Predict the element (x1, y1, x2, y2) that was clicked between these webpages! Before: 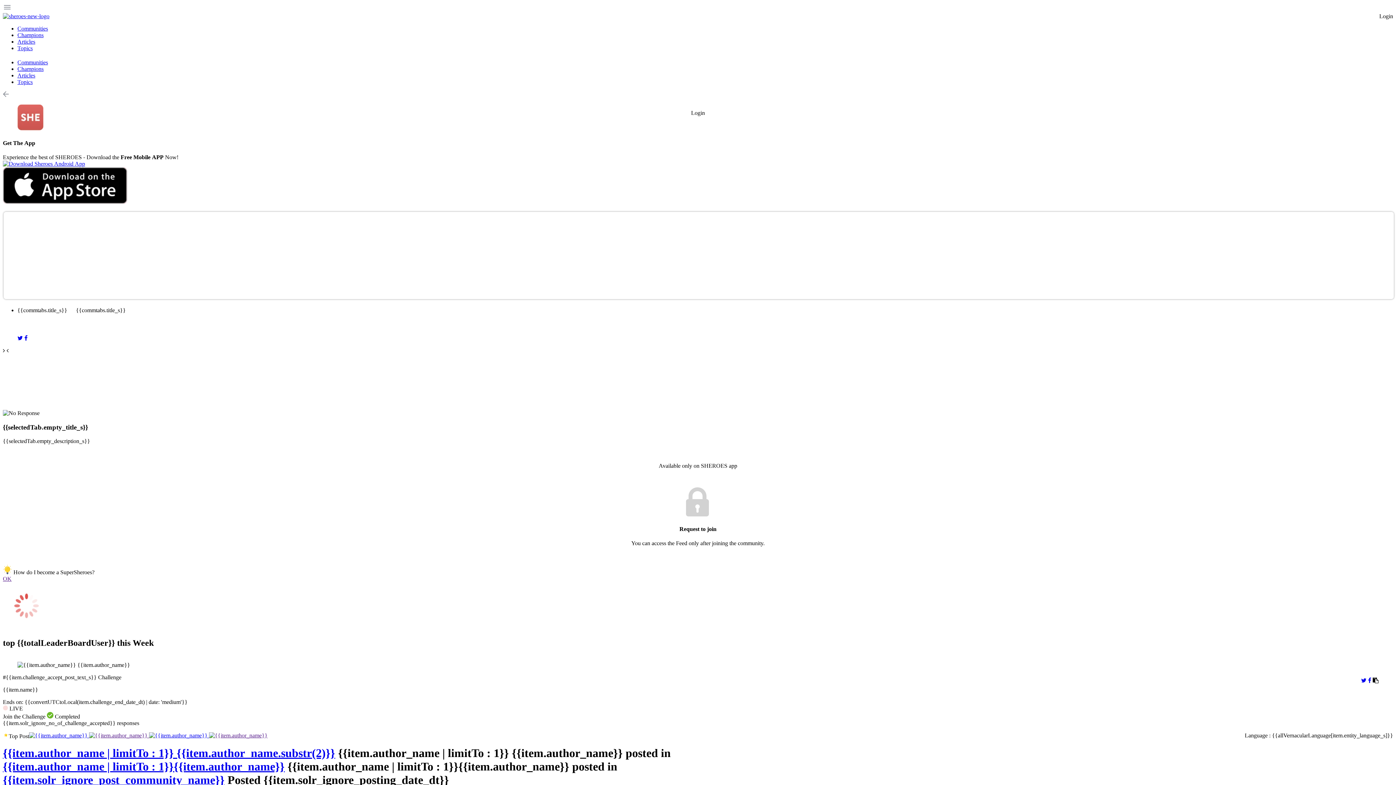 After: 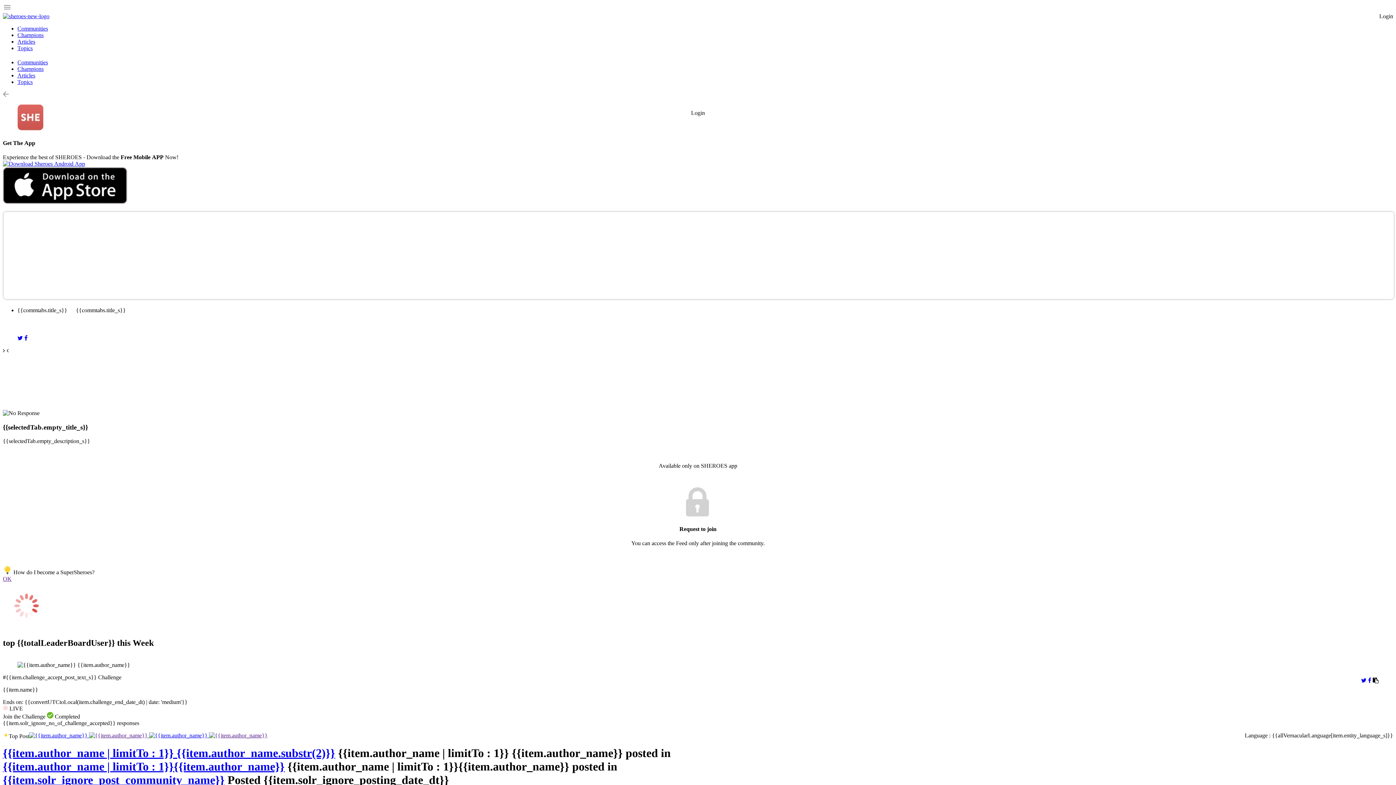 Action: bbox: (6, 347, 8, 353)